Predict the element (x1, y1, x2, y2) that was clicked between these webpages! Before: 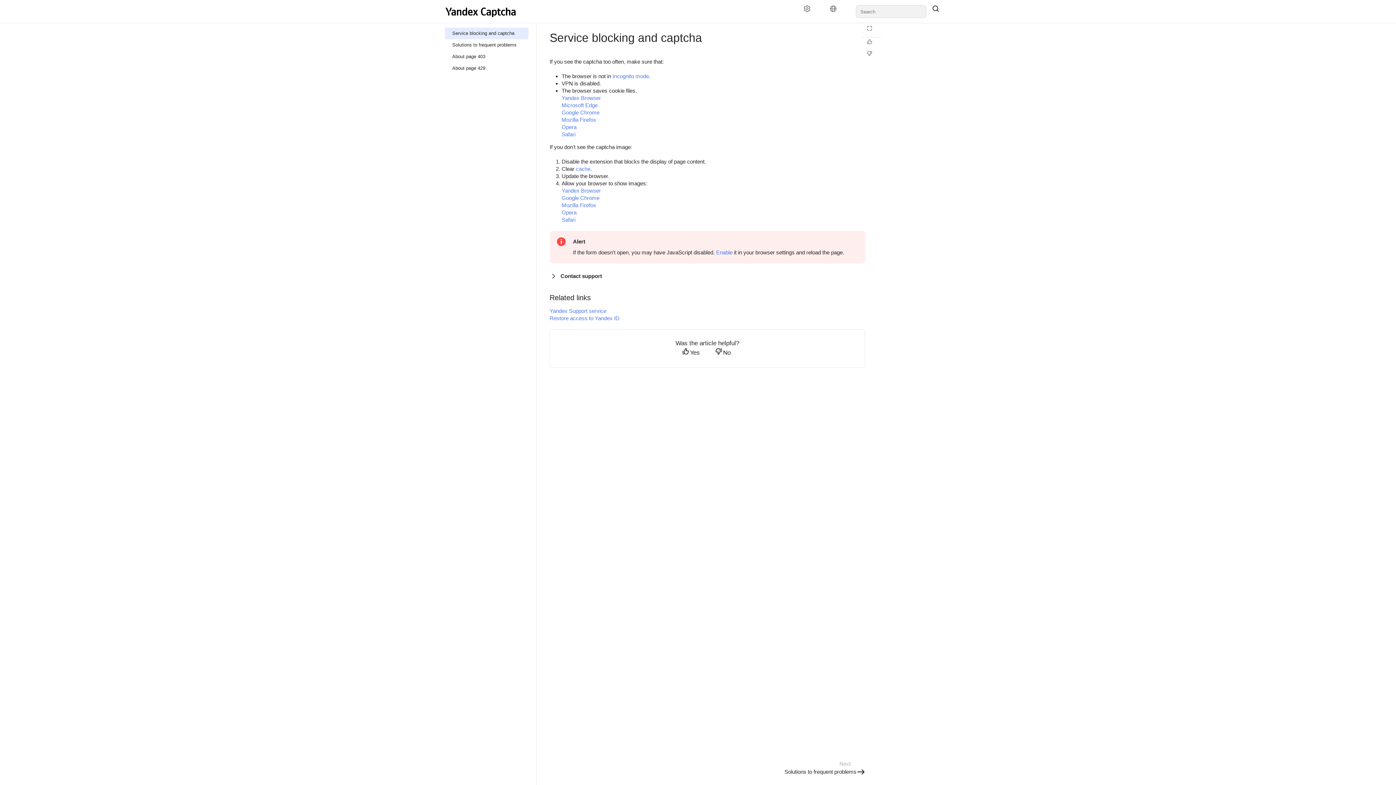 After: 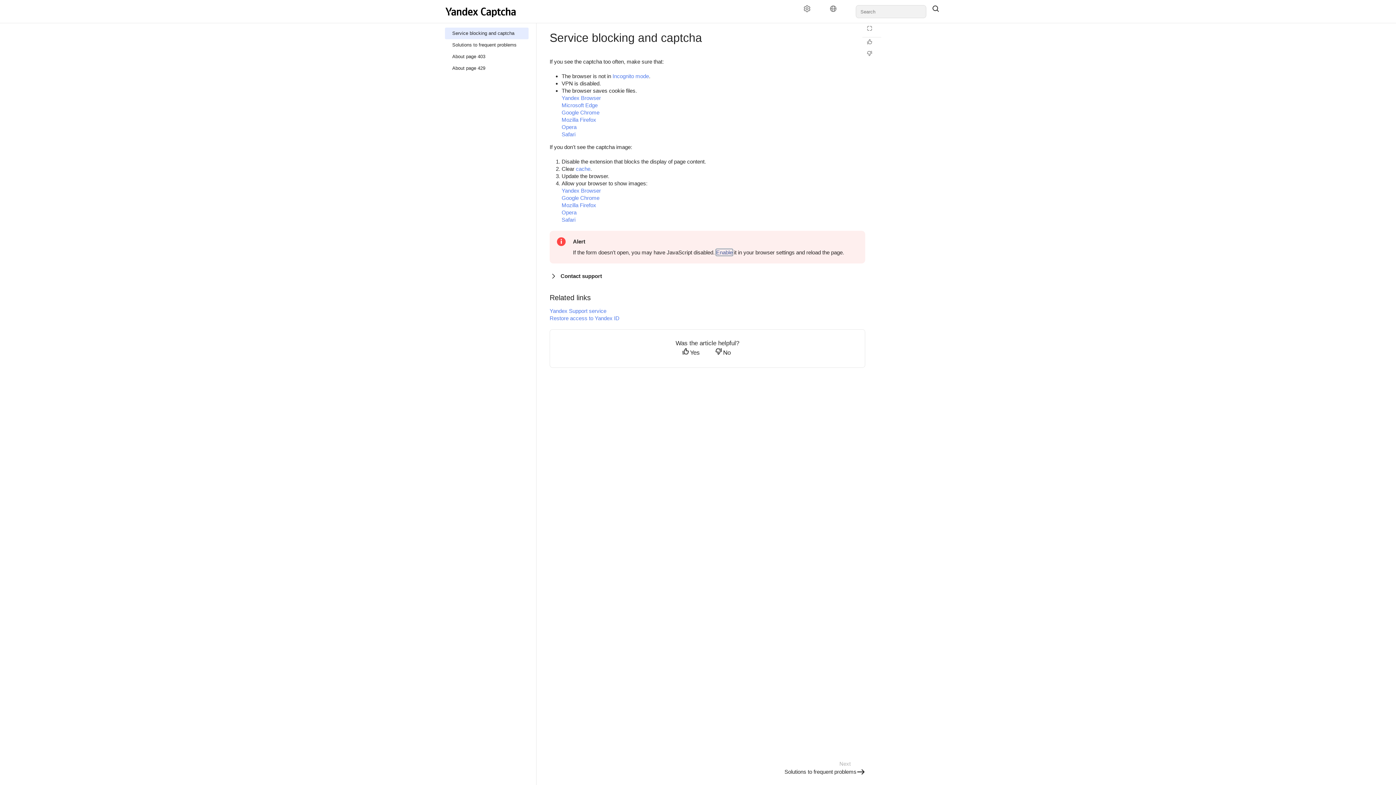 Action: label: Enable bbox: (716, 249, 732, 255)